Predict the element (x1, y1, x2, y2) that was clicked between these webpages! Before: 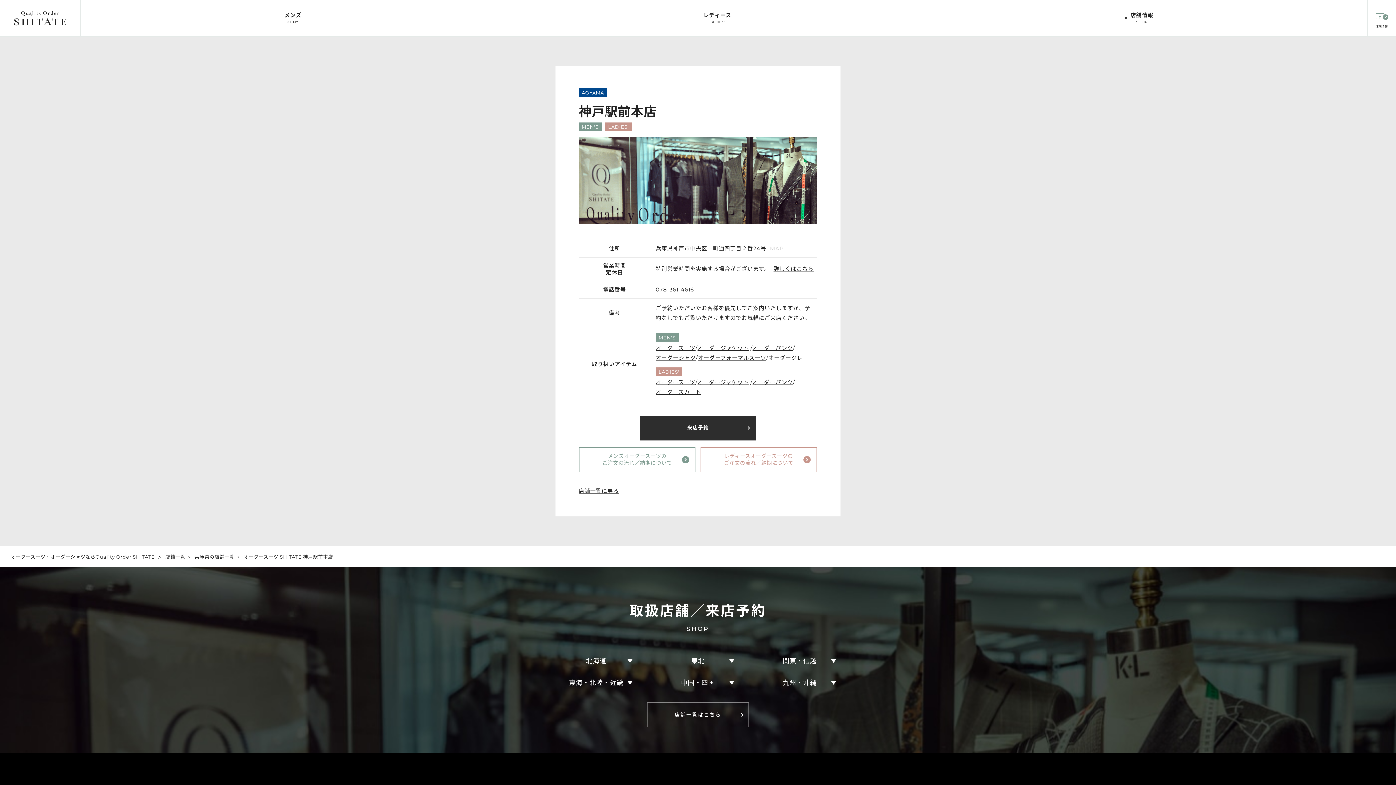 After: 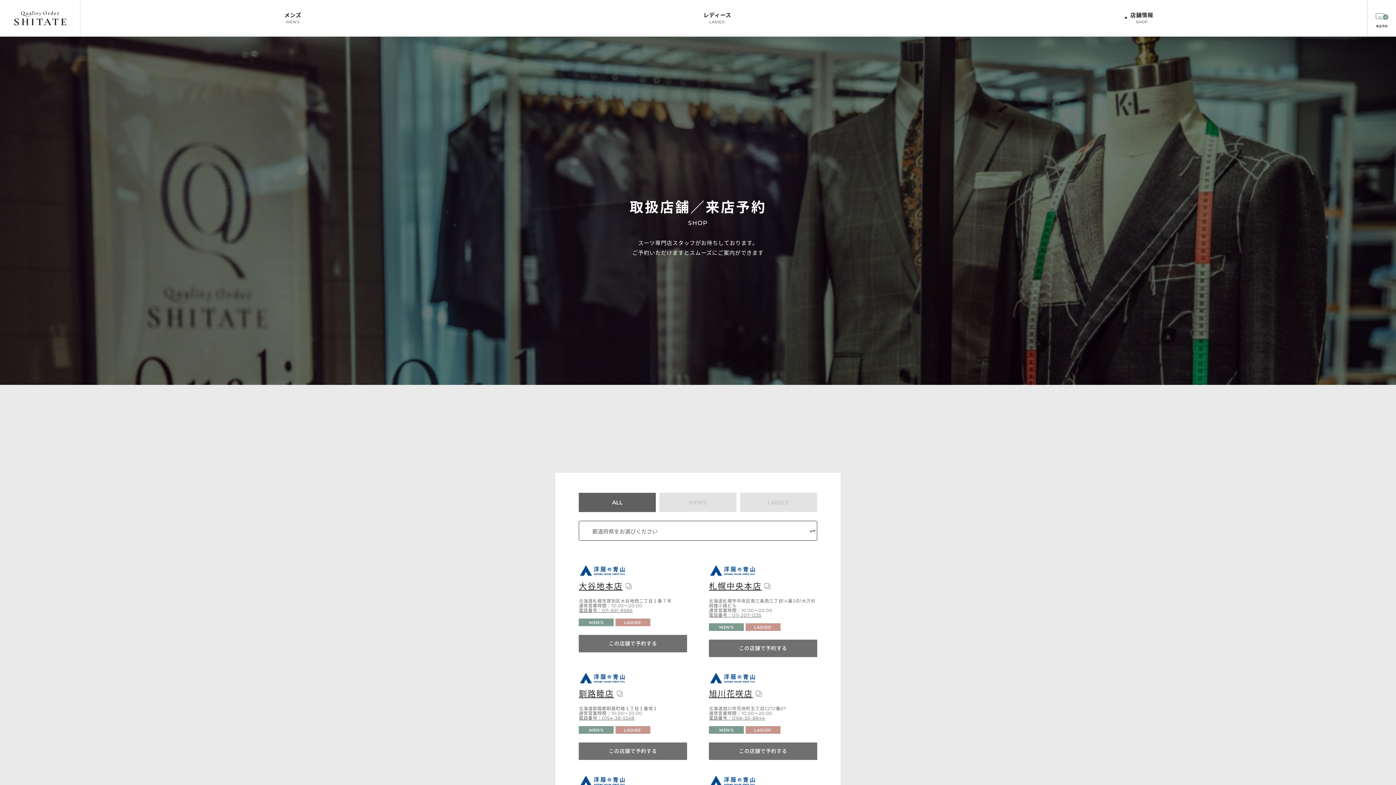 Action: bbox: (165, 554, 185, 559) label: 店舗一覧